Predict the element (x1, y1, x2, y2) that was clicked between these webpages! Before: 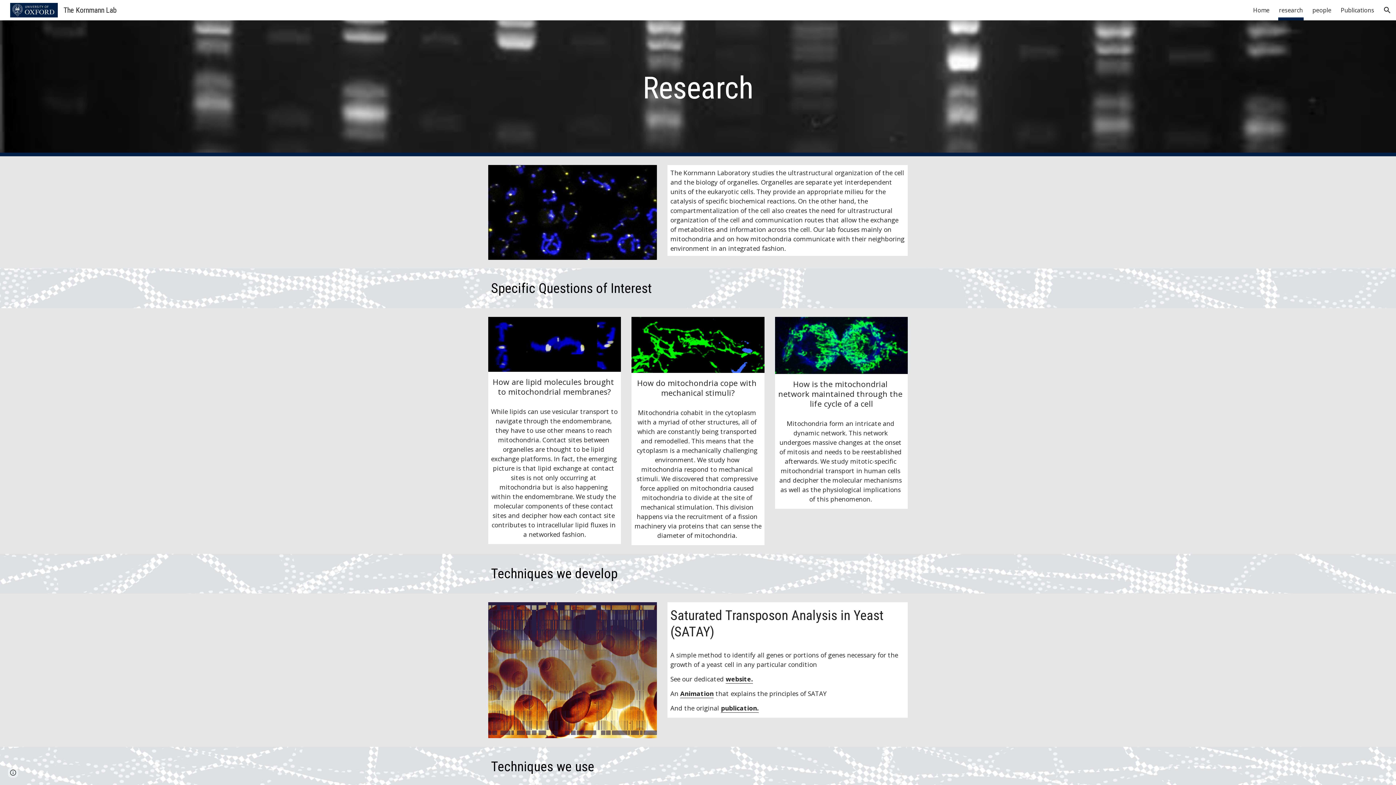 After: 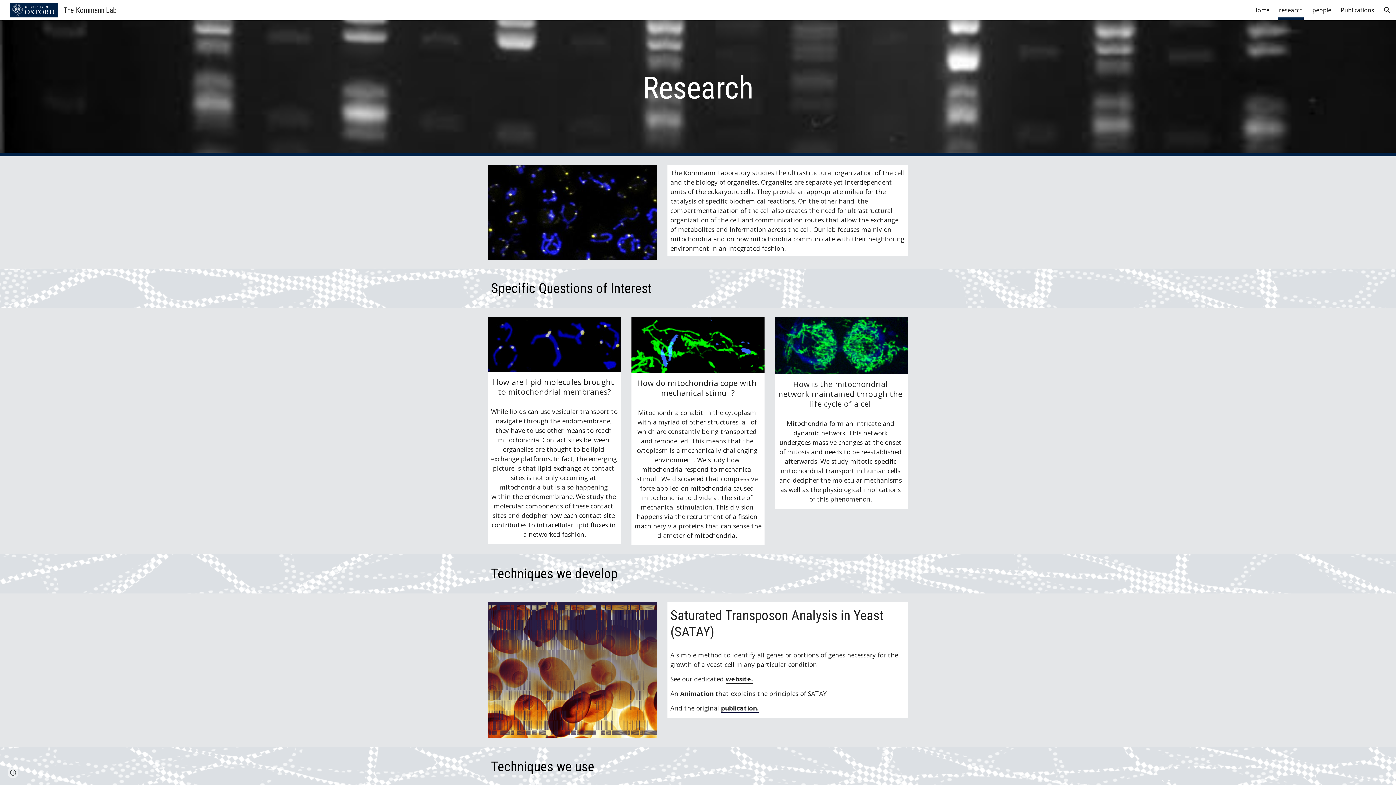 Action: label: publication. bbox: (721, 704, 758, 713)